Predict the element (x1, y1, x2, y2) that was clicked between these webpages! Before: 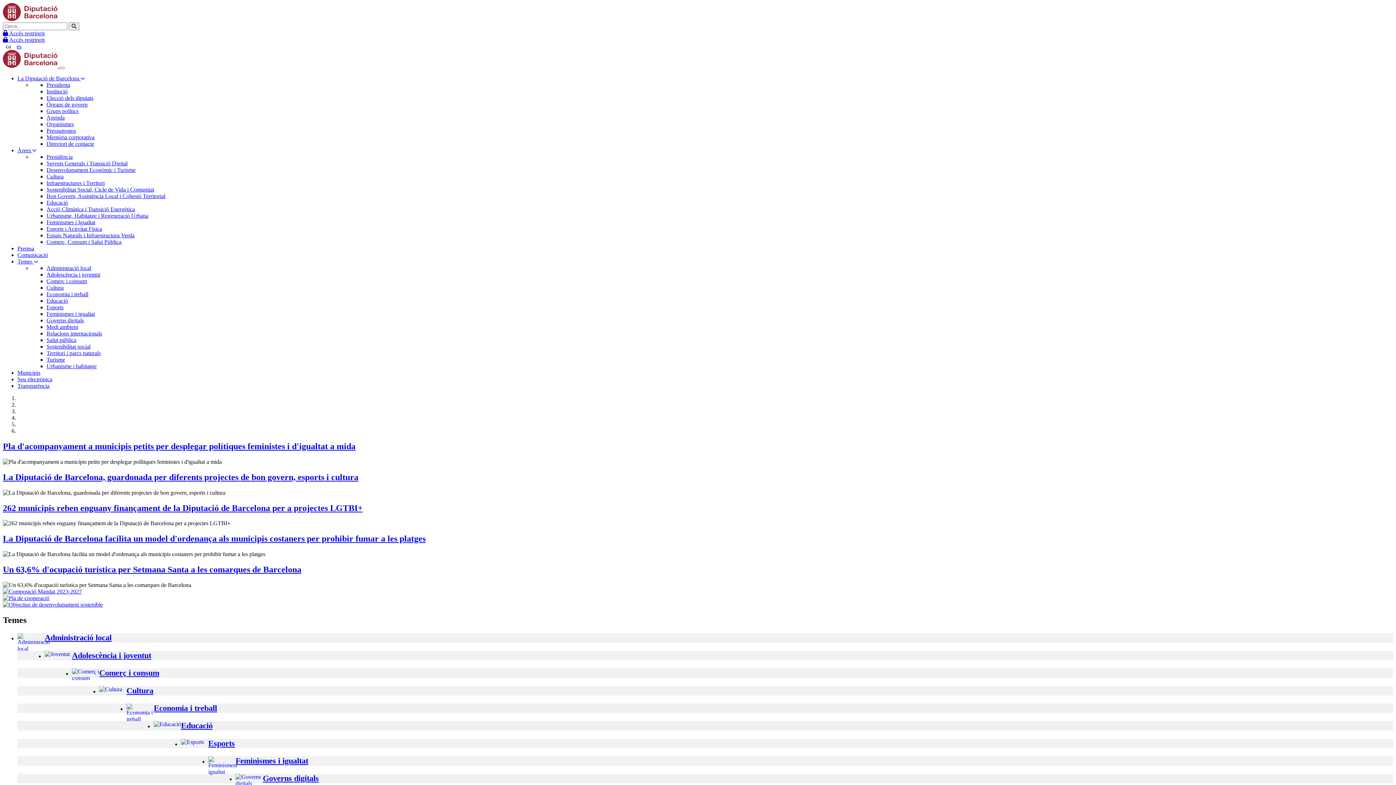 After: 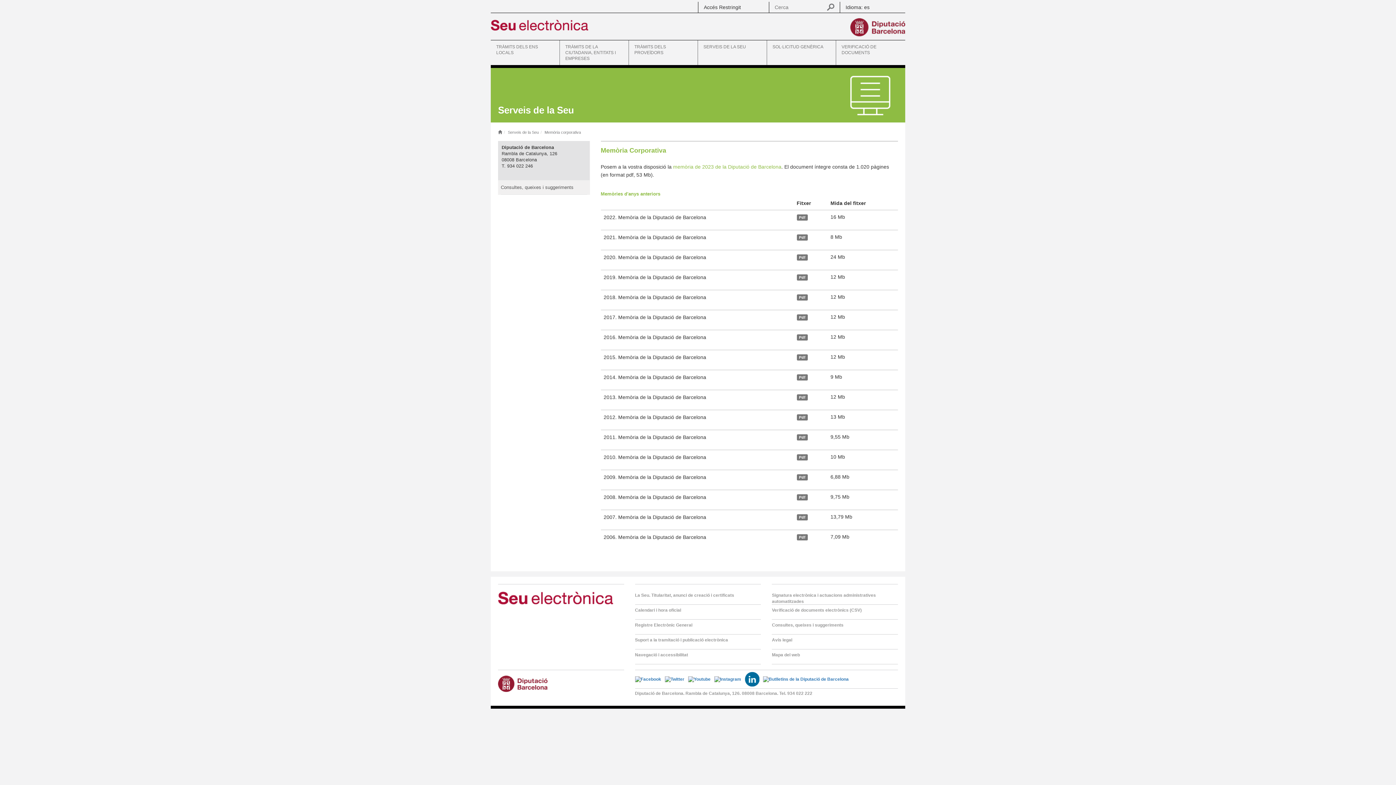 Action: label: Memòria corporativa bbox: (46, 134, 94, 140)